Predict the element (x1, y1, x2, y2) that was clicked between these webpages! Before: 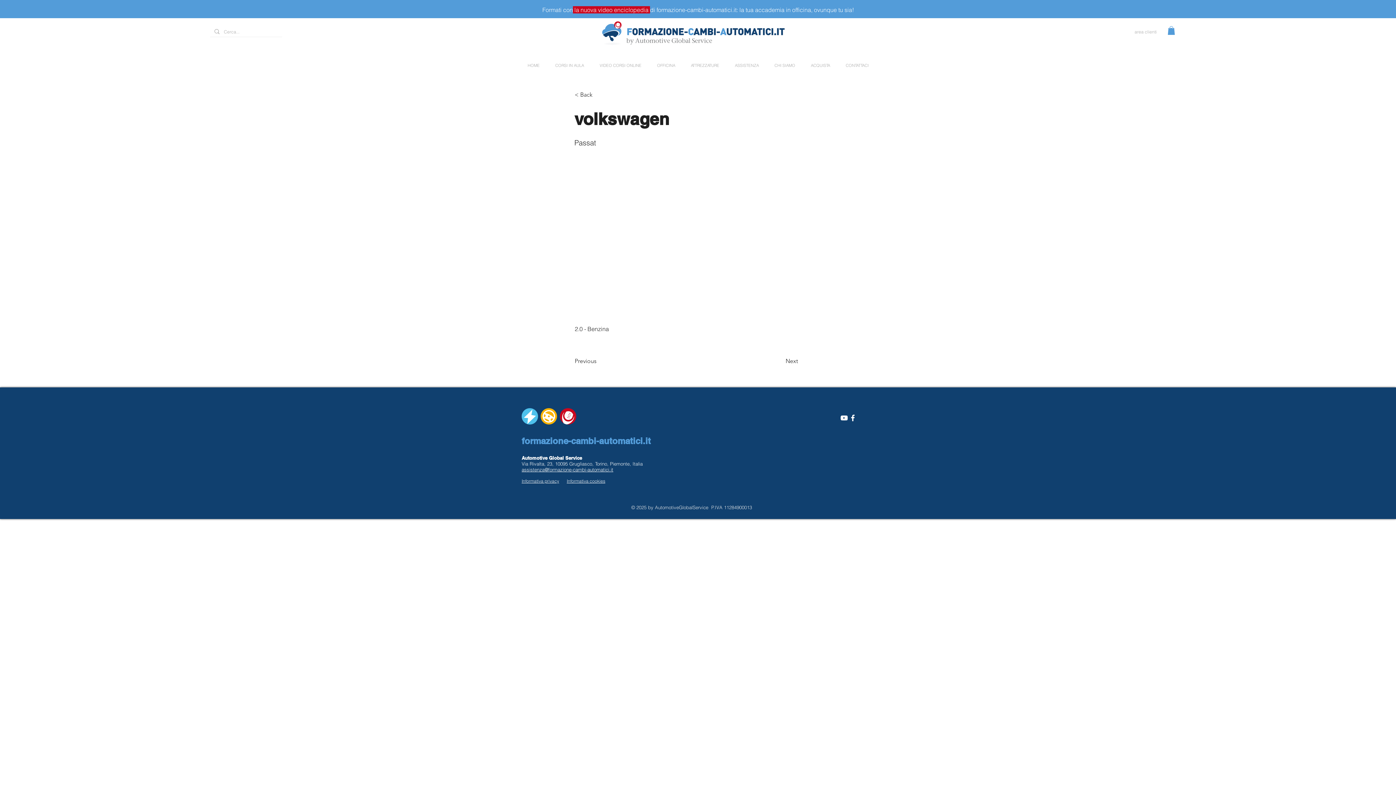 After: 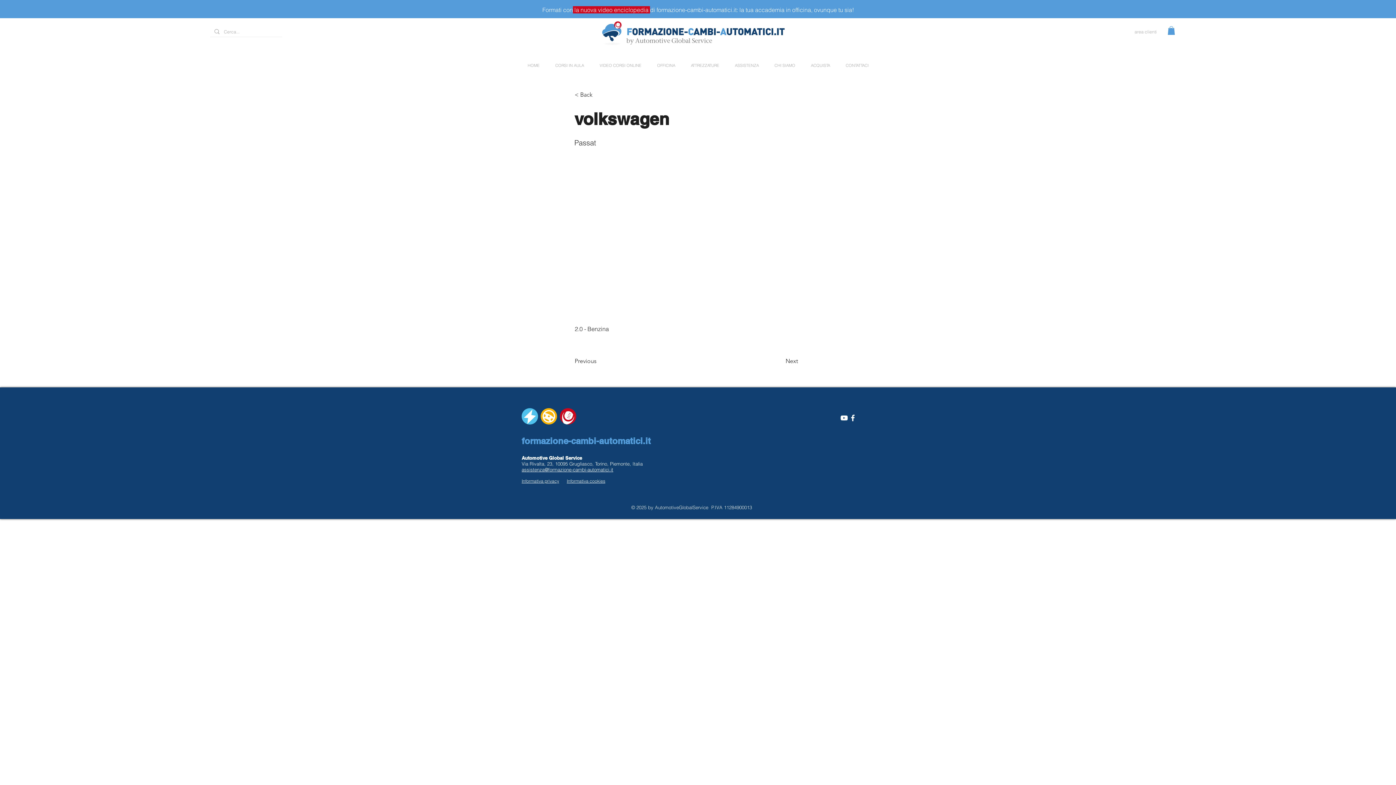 Action: bbox: (1167, 26, 1175, 34)